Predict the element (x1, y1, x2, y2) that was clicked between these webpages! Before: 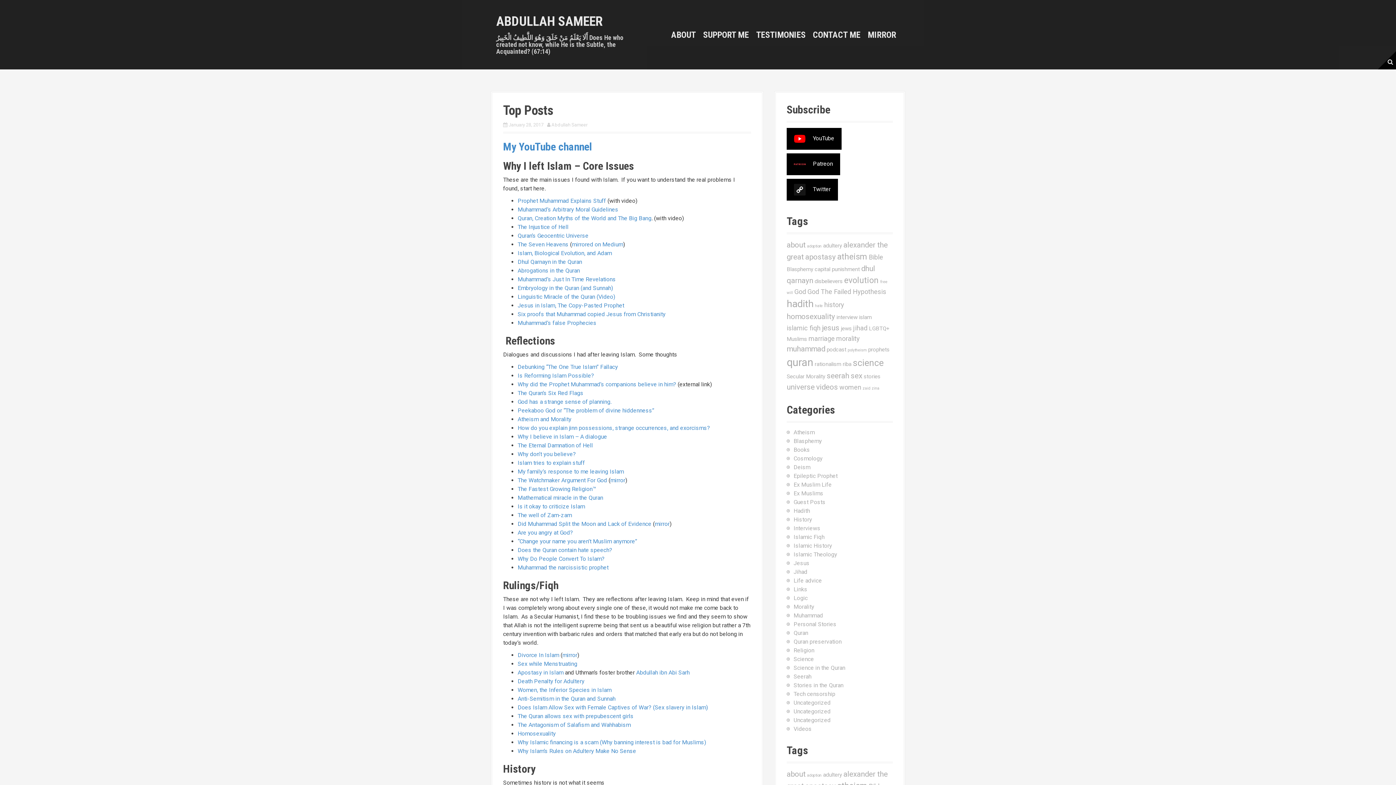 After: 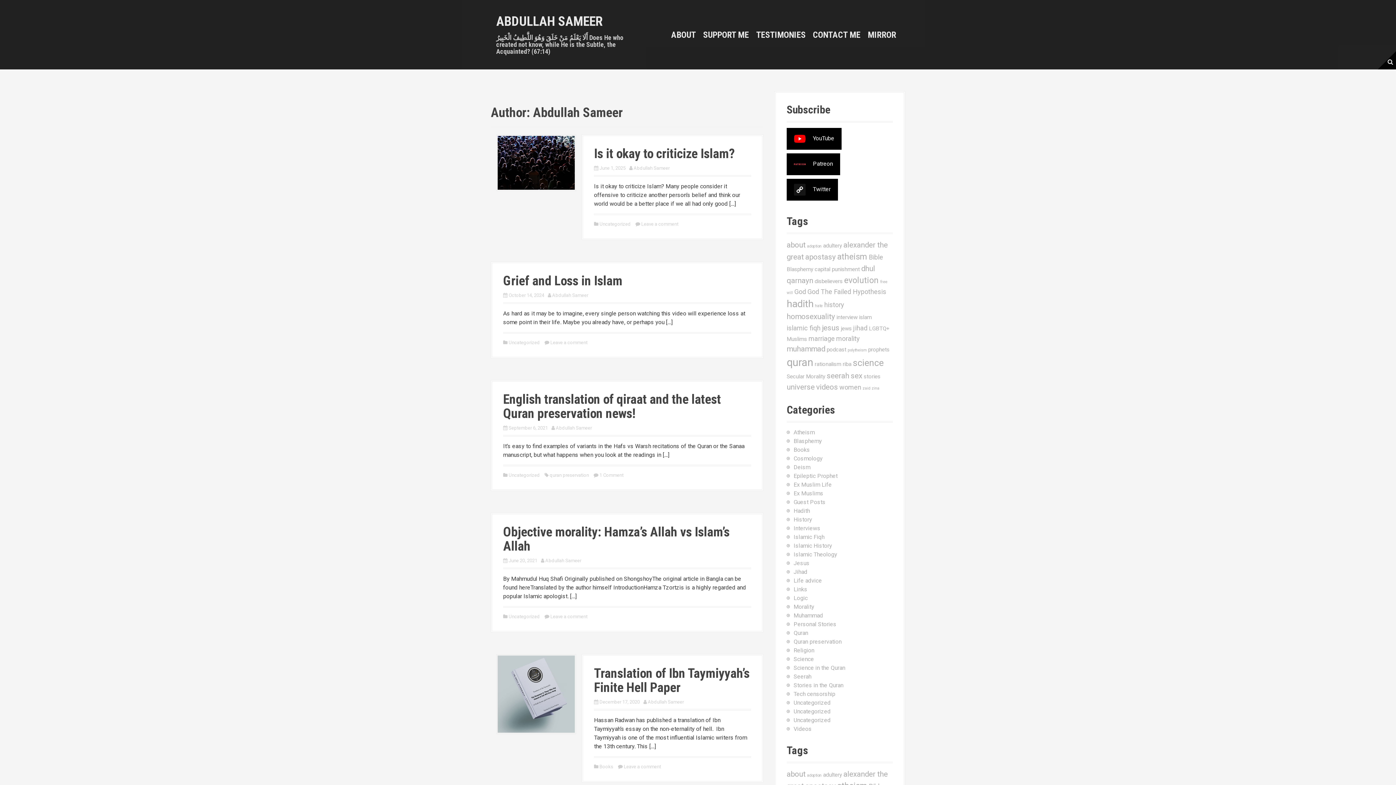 Action: label: Abdullah Sameer bbox: (551, 122, 587, 127)